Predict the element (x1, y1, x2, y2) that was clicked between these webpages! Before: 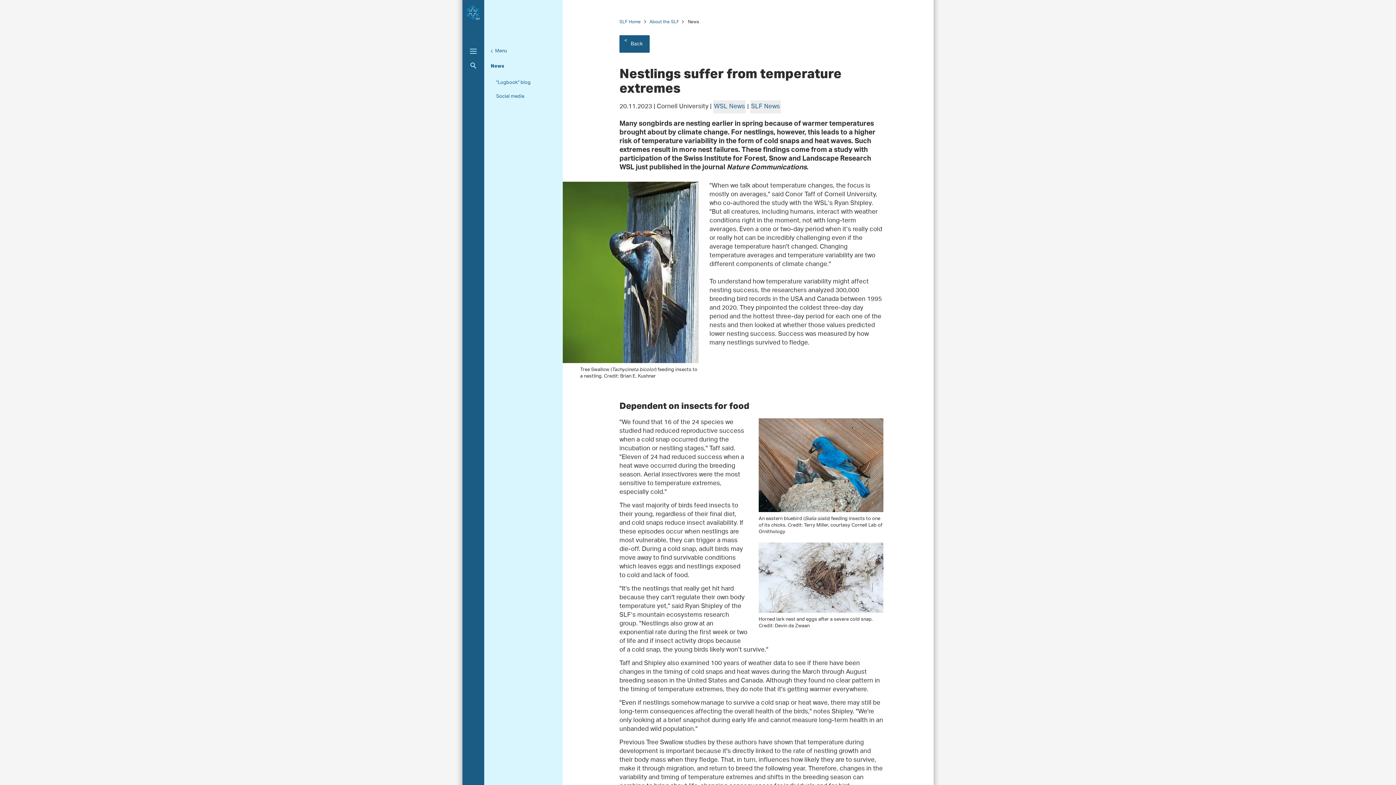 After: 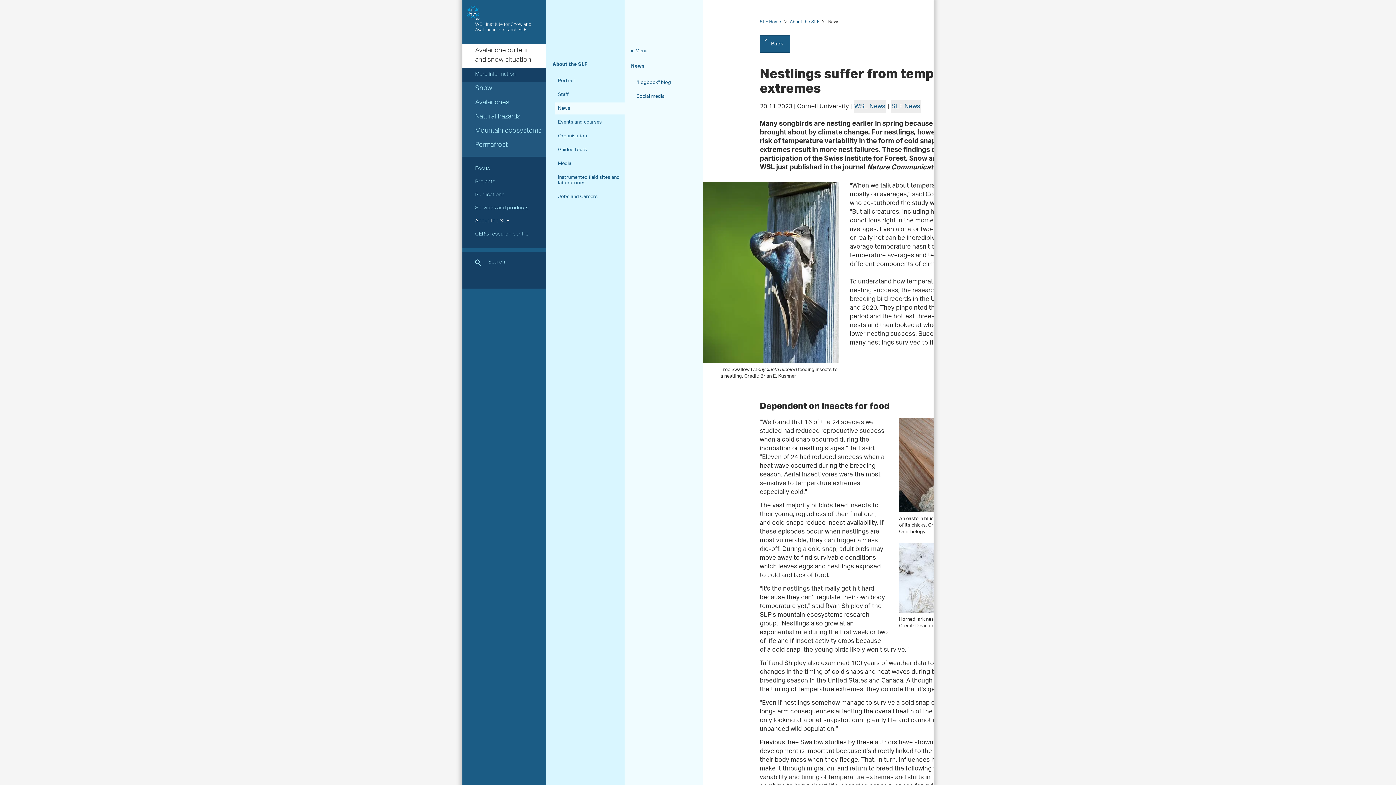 Action: bbox: (470, 48, 476, 53)